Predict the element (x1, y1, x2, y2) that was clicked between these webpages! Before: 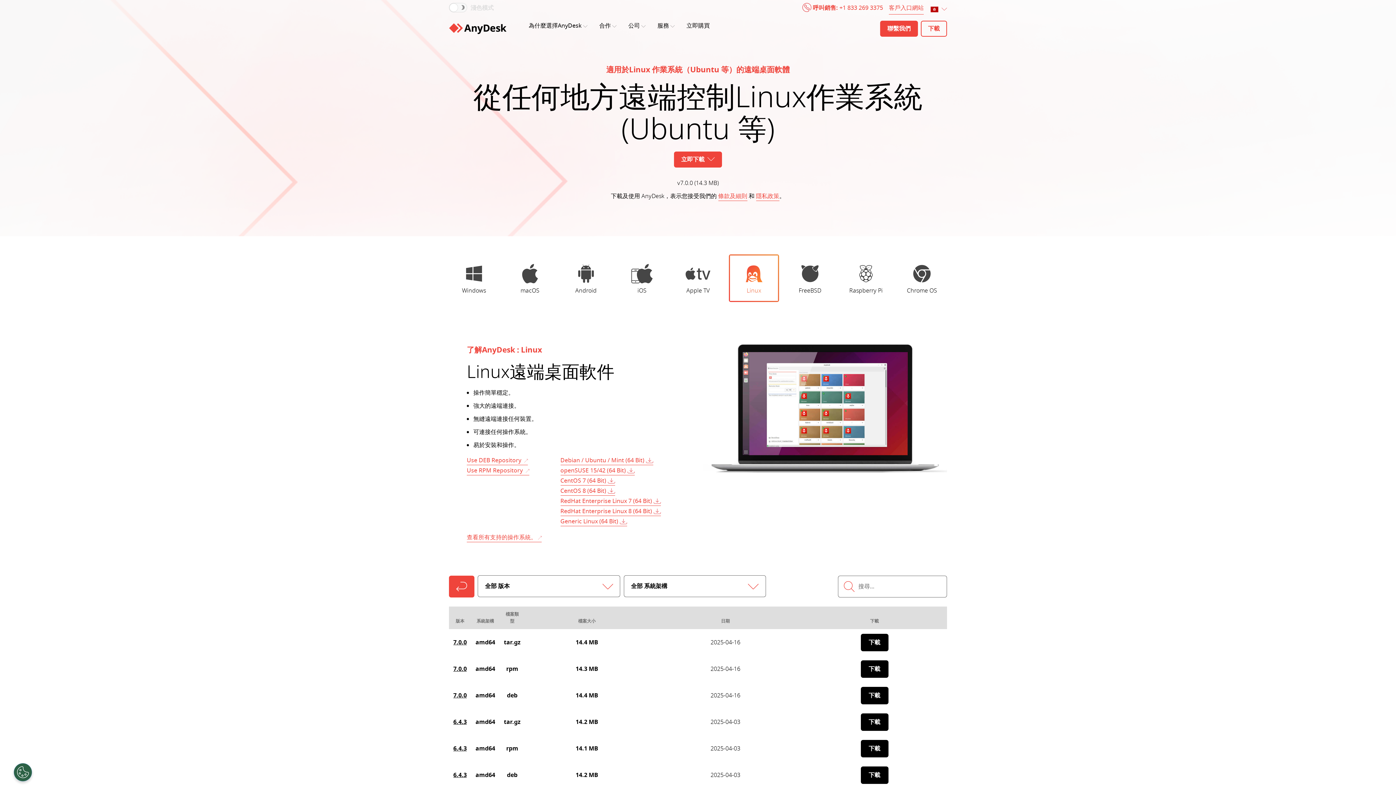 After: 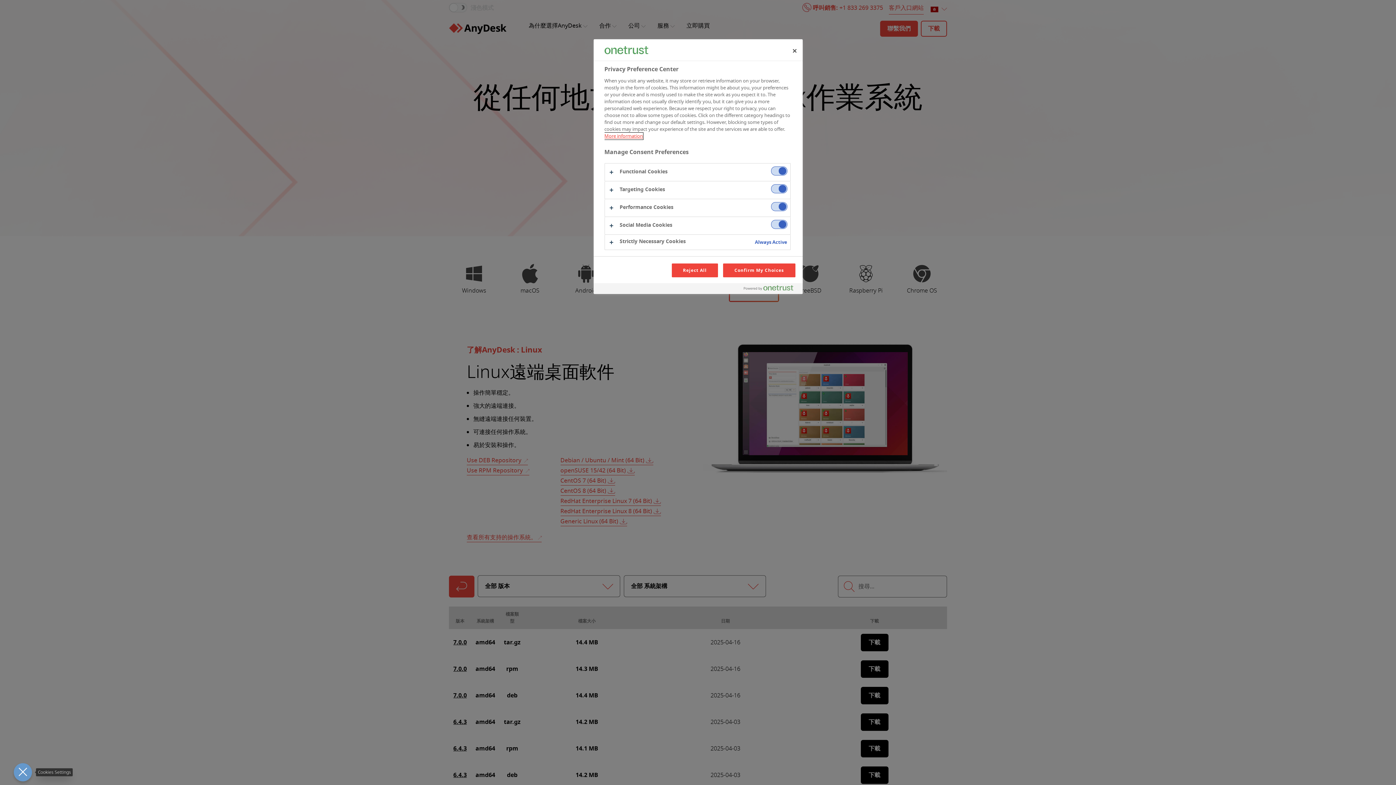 Action: label: Open Preferences bbox: (13, 763, 32, 781)